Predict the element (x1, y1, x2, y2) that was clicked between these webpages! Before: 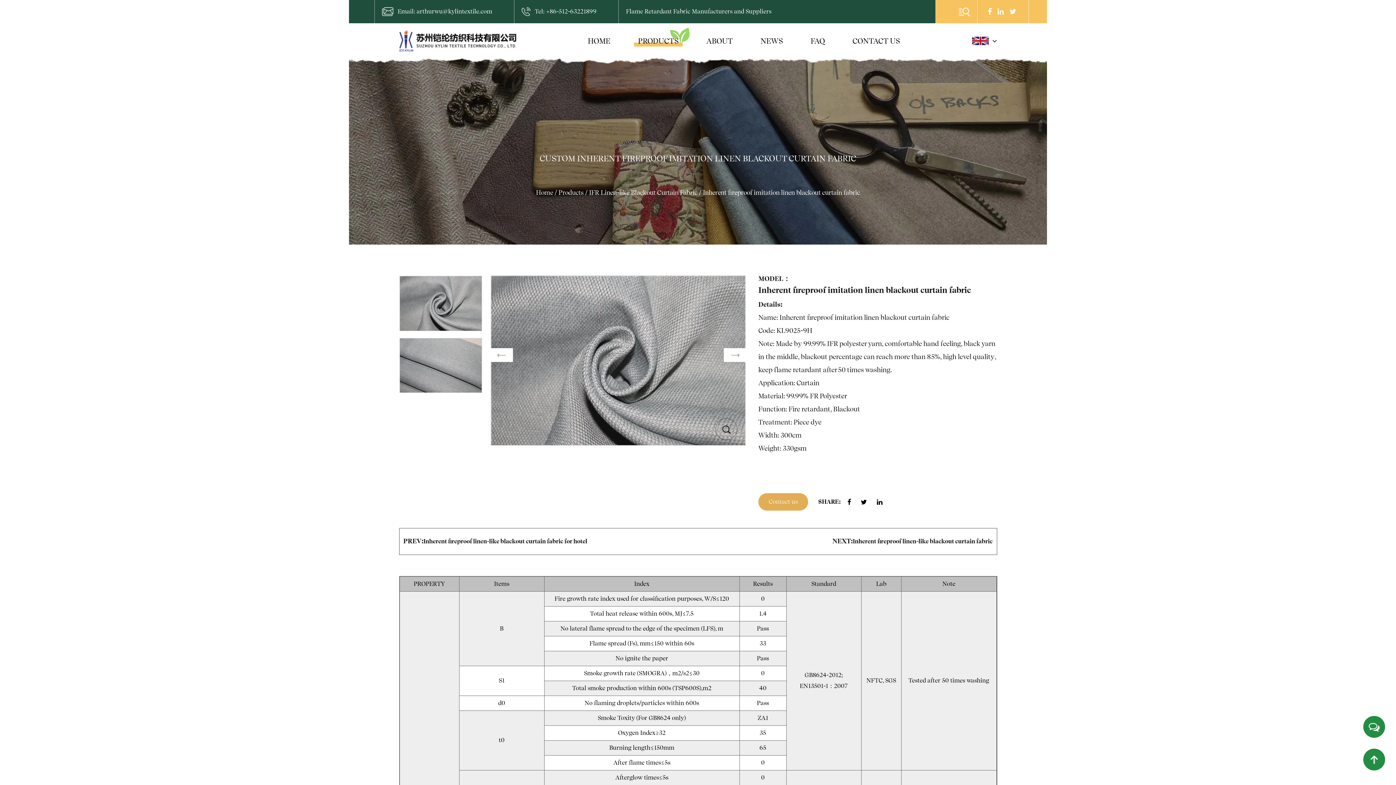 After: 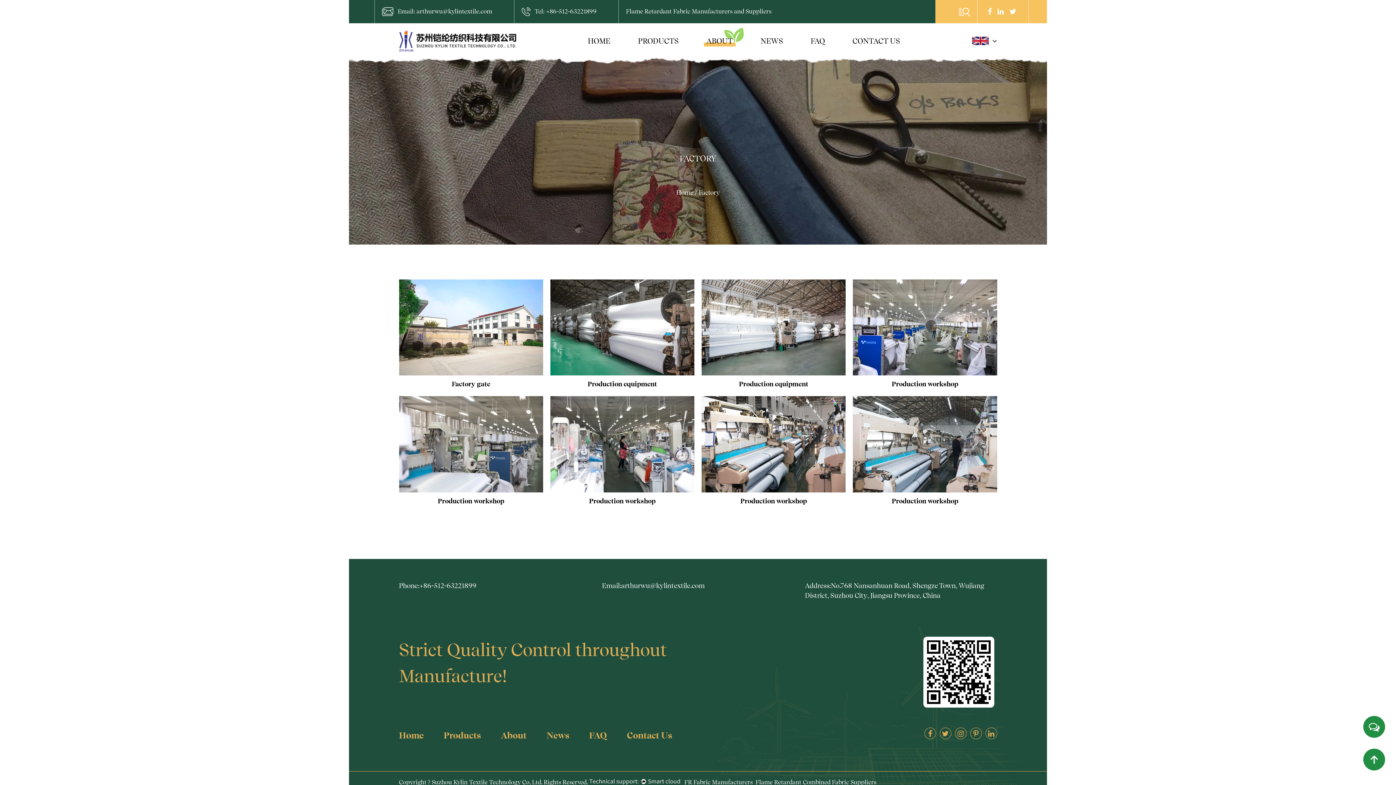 Action: label: Factory bbox: (708, 45, 762, 46)